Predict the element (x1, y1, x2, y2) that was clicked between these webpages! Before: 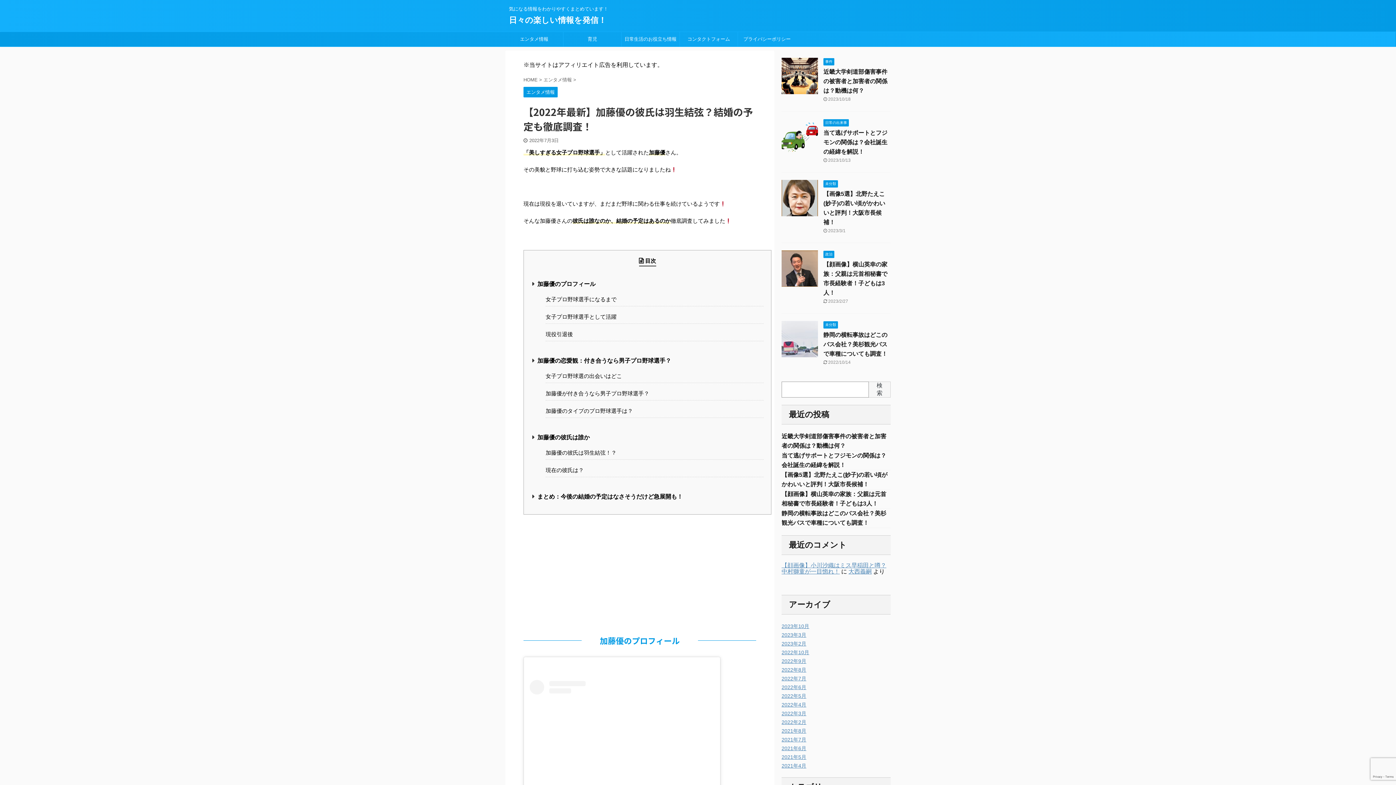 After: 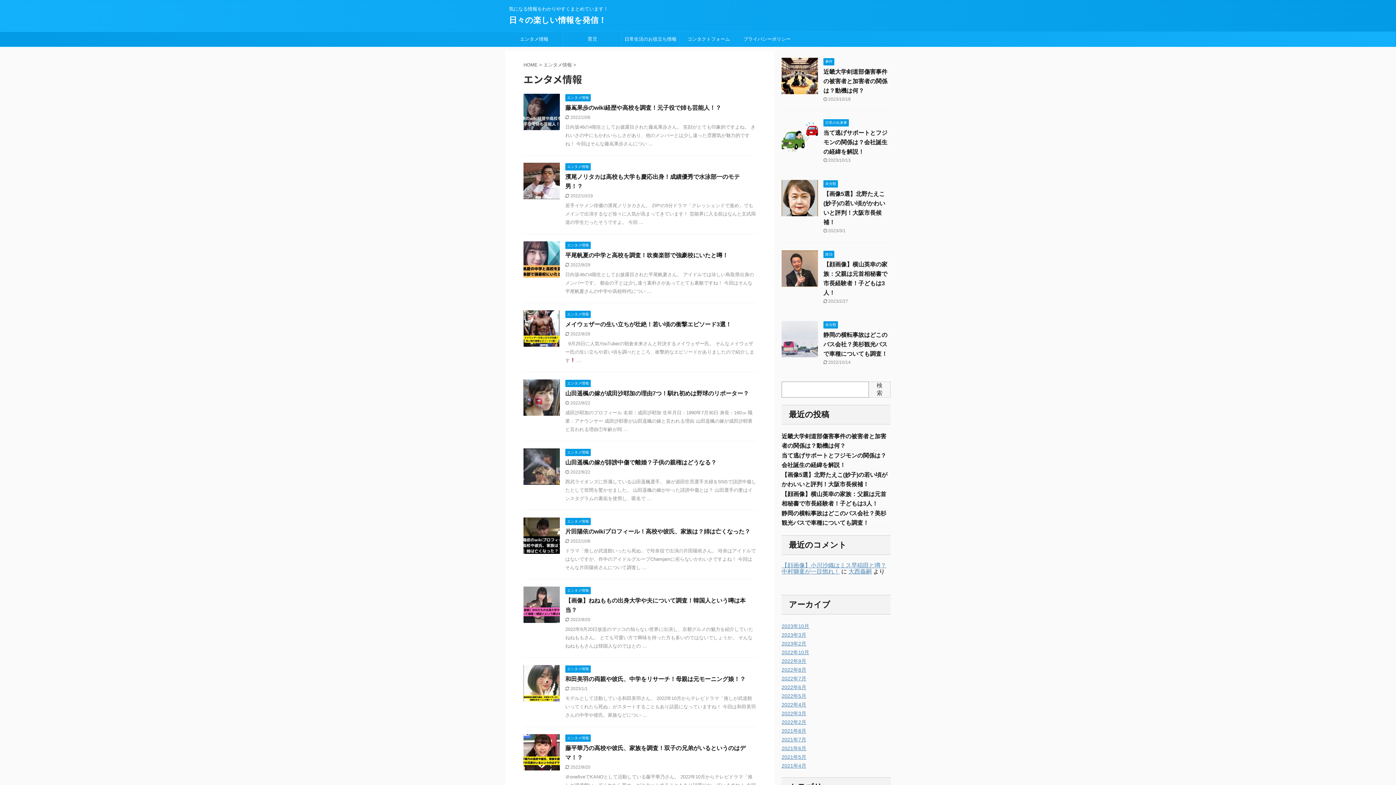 Action: label: エンタメ情報 bbox: (505, 32, 563, 46)